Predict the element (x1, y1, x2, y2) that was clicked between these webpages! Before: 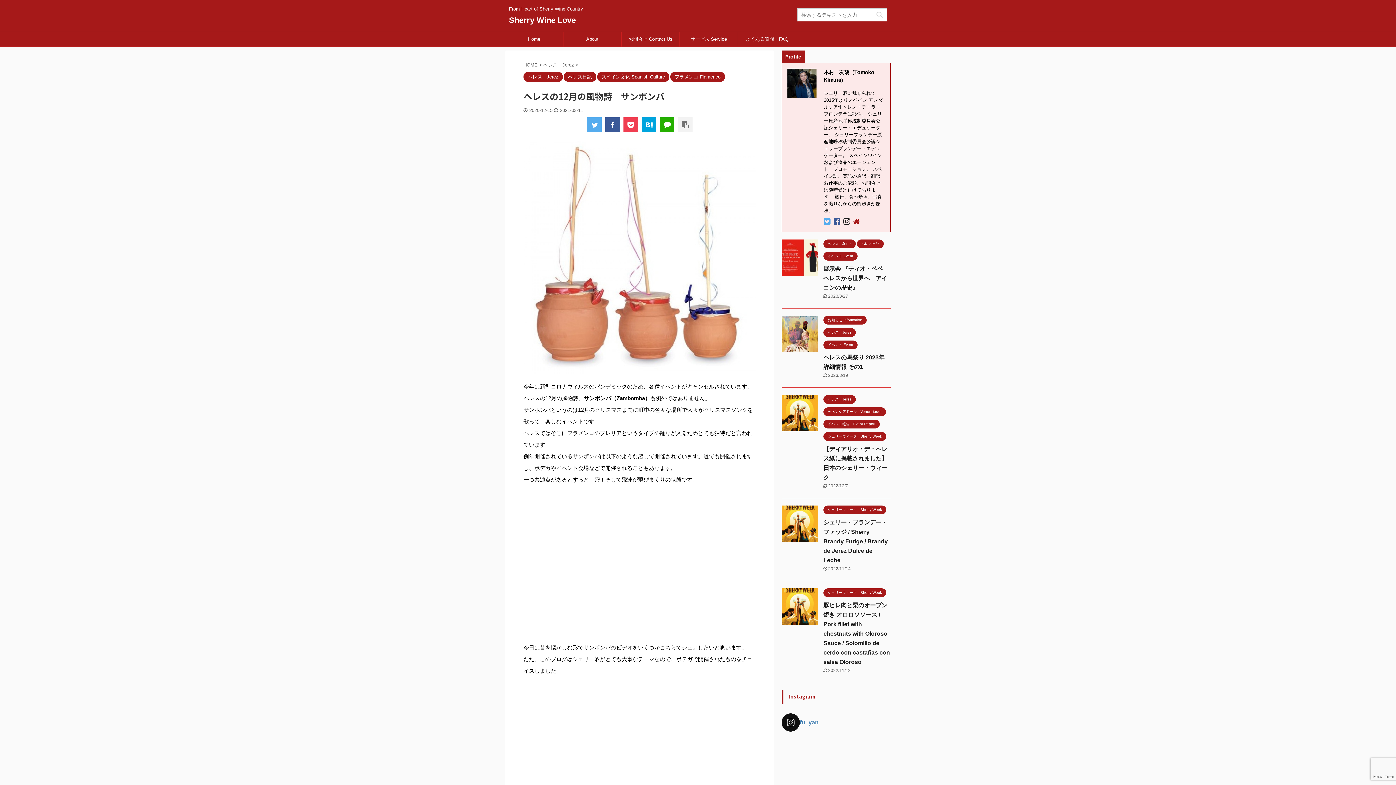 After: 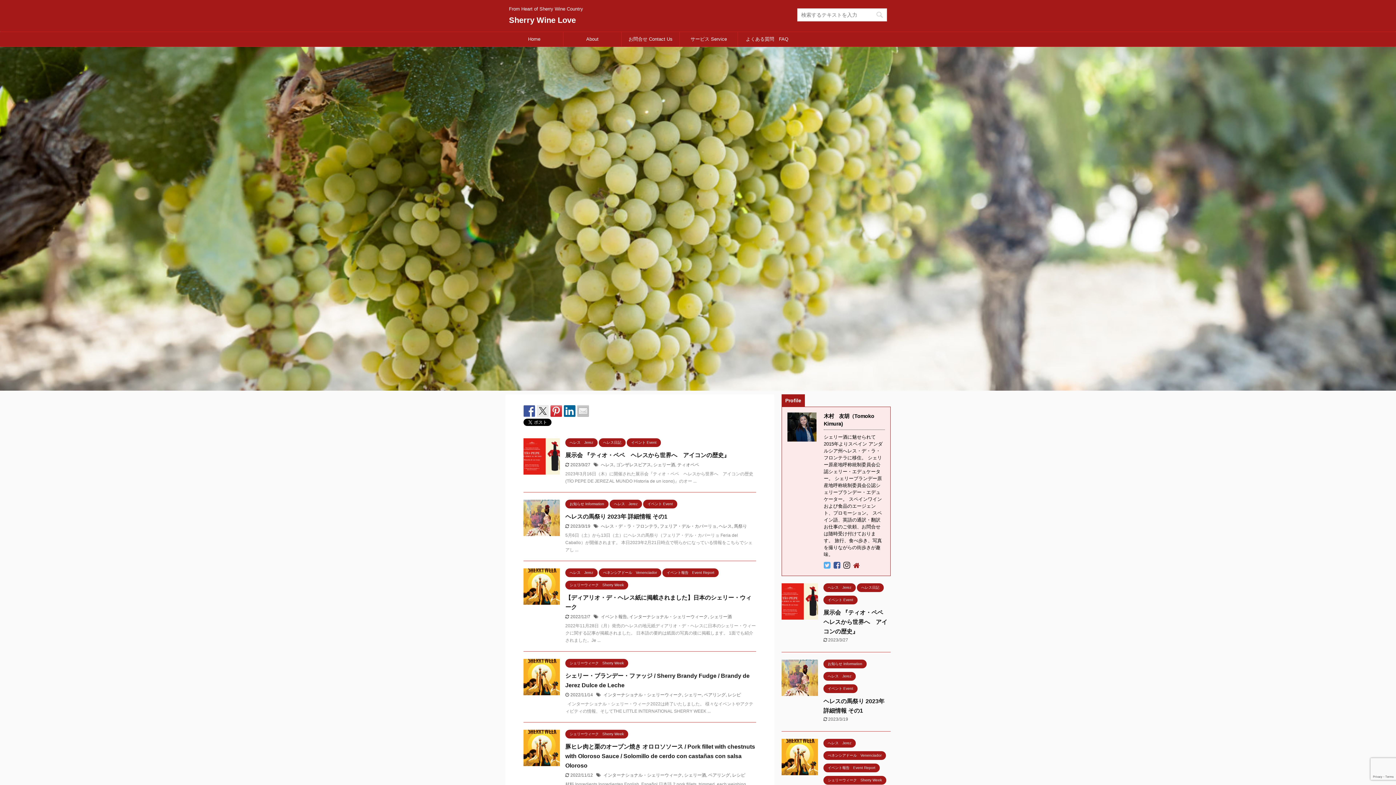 Action: bbox: (853, 220, 861, 225)